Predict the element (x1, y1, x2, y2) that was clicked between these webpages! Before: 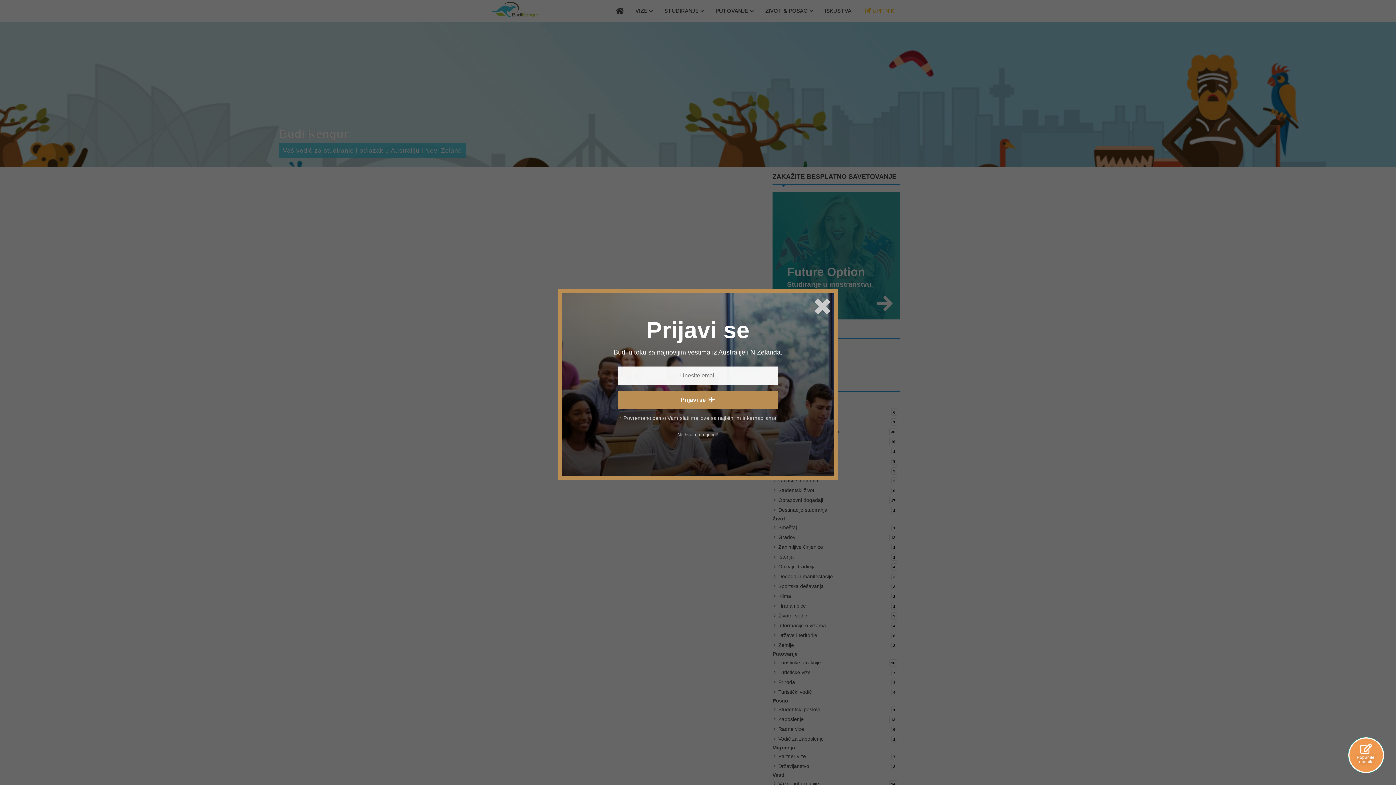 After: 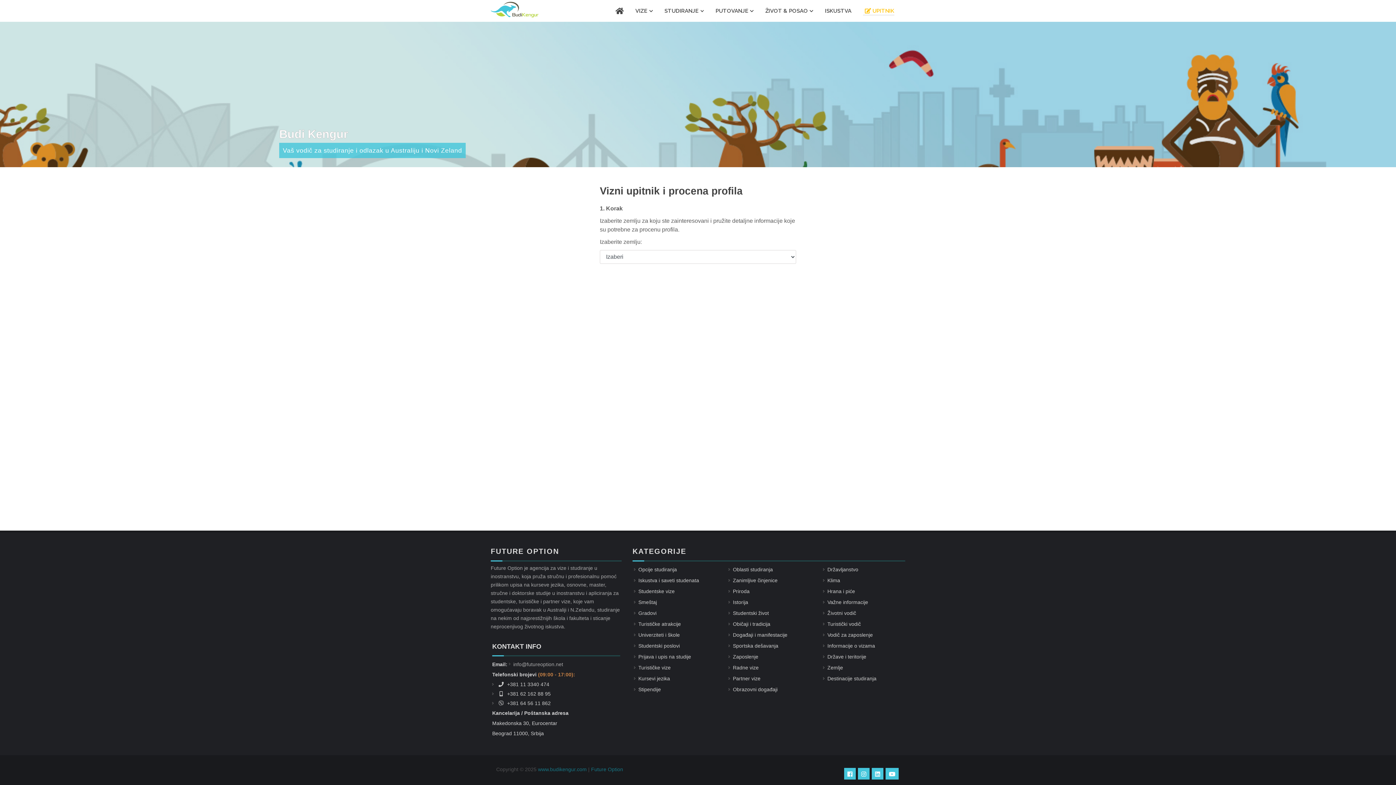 Action: label: Popunite upitnik bbox: (1349, 743, 1383, 754)